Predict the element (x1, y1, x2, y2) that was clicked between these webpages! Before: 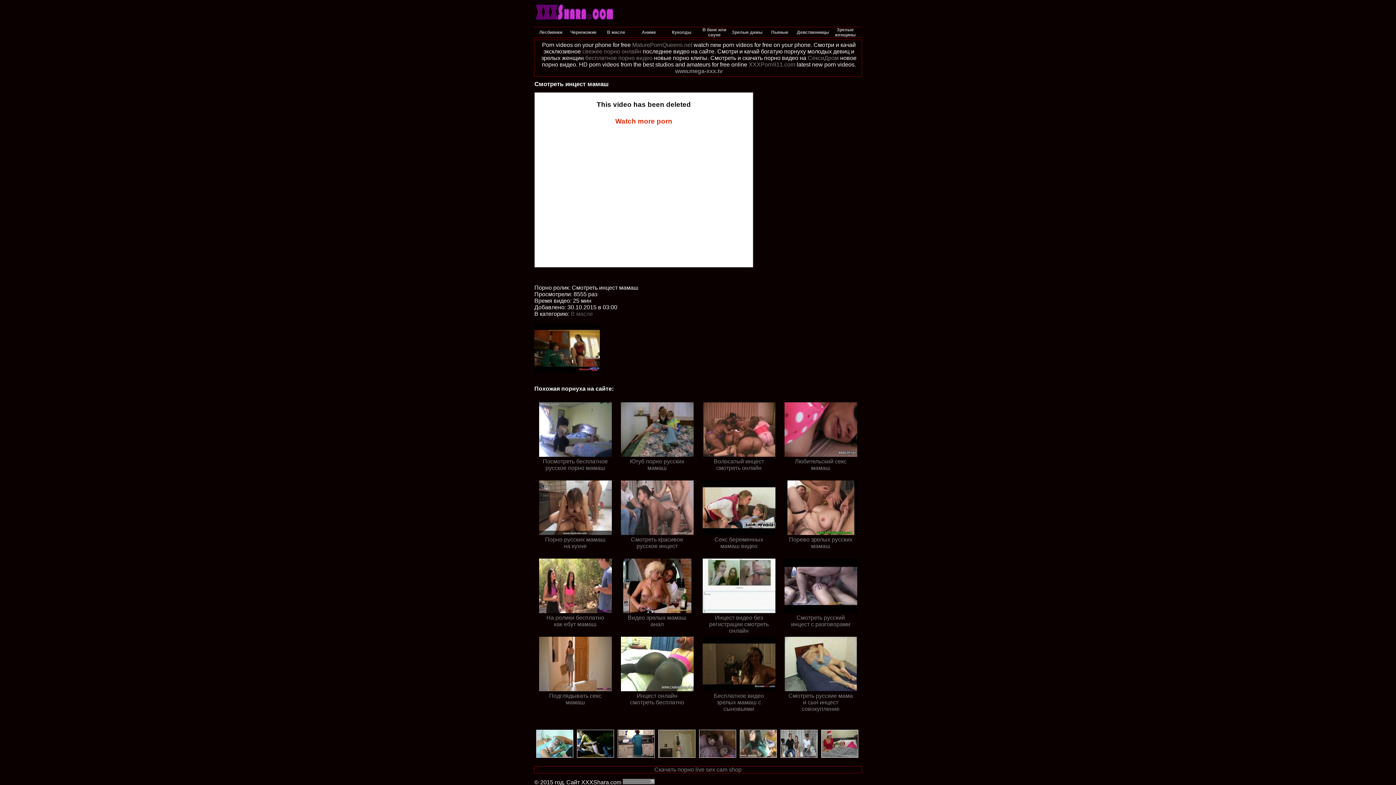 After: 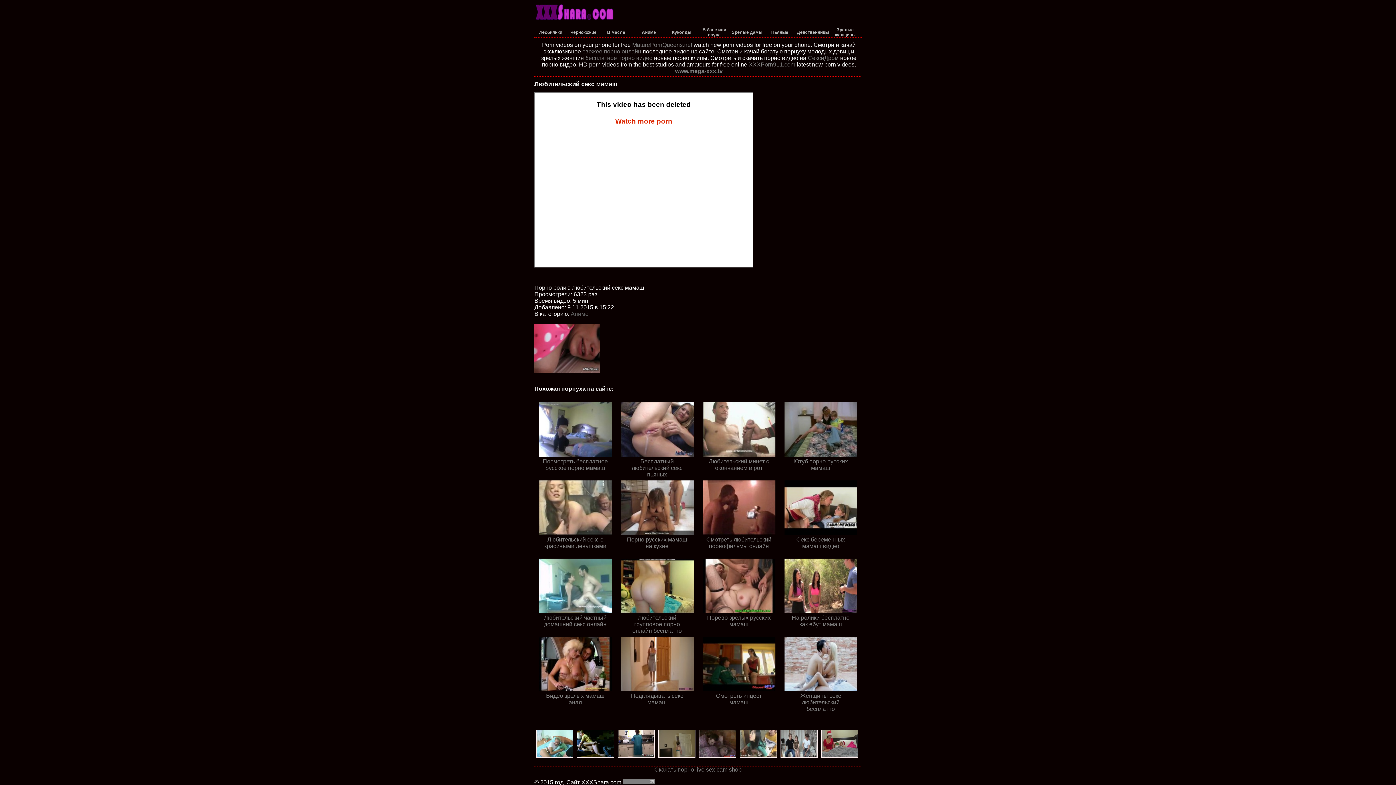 Action: bbox: (780, 452, 861, 471) label: Любительский секс мамаш